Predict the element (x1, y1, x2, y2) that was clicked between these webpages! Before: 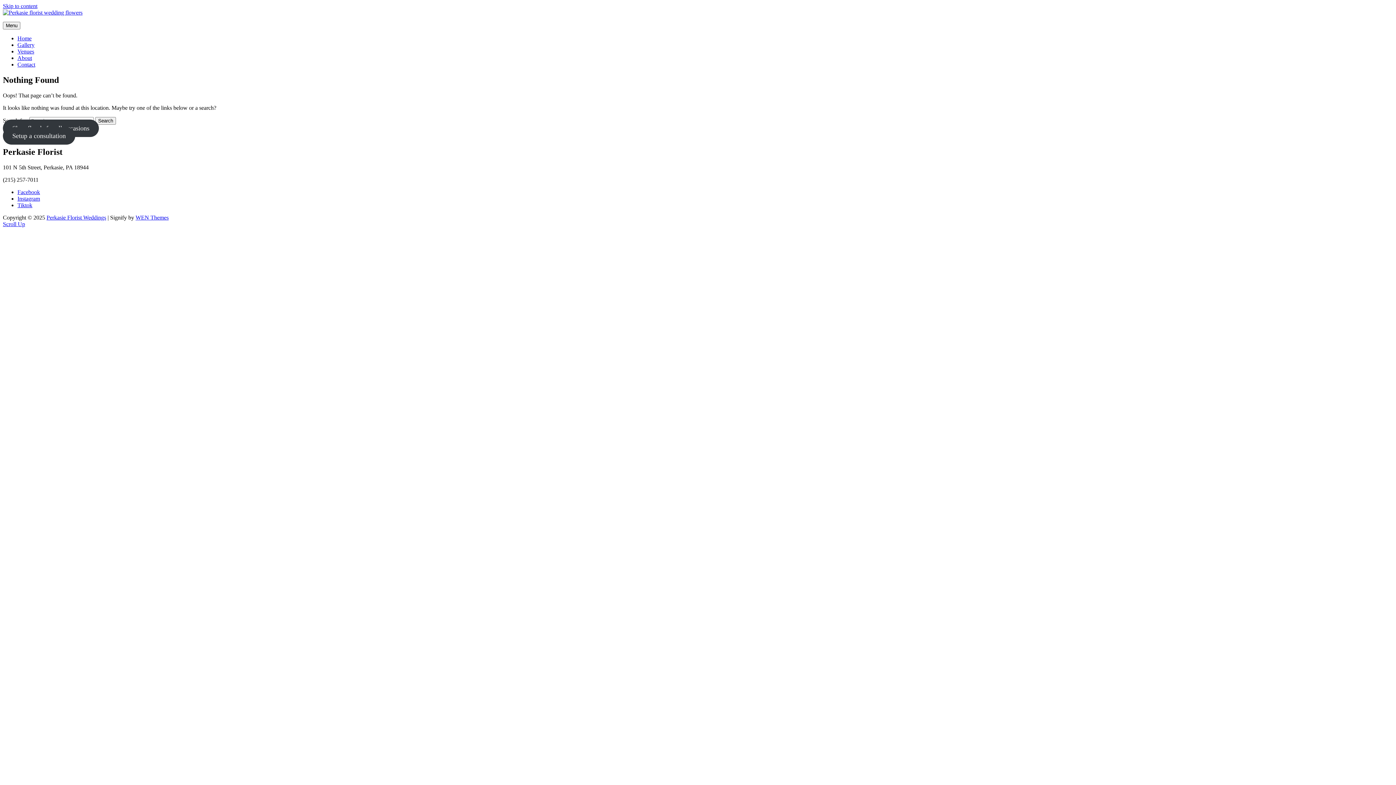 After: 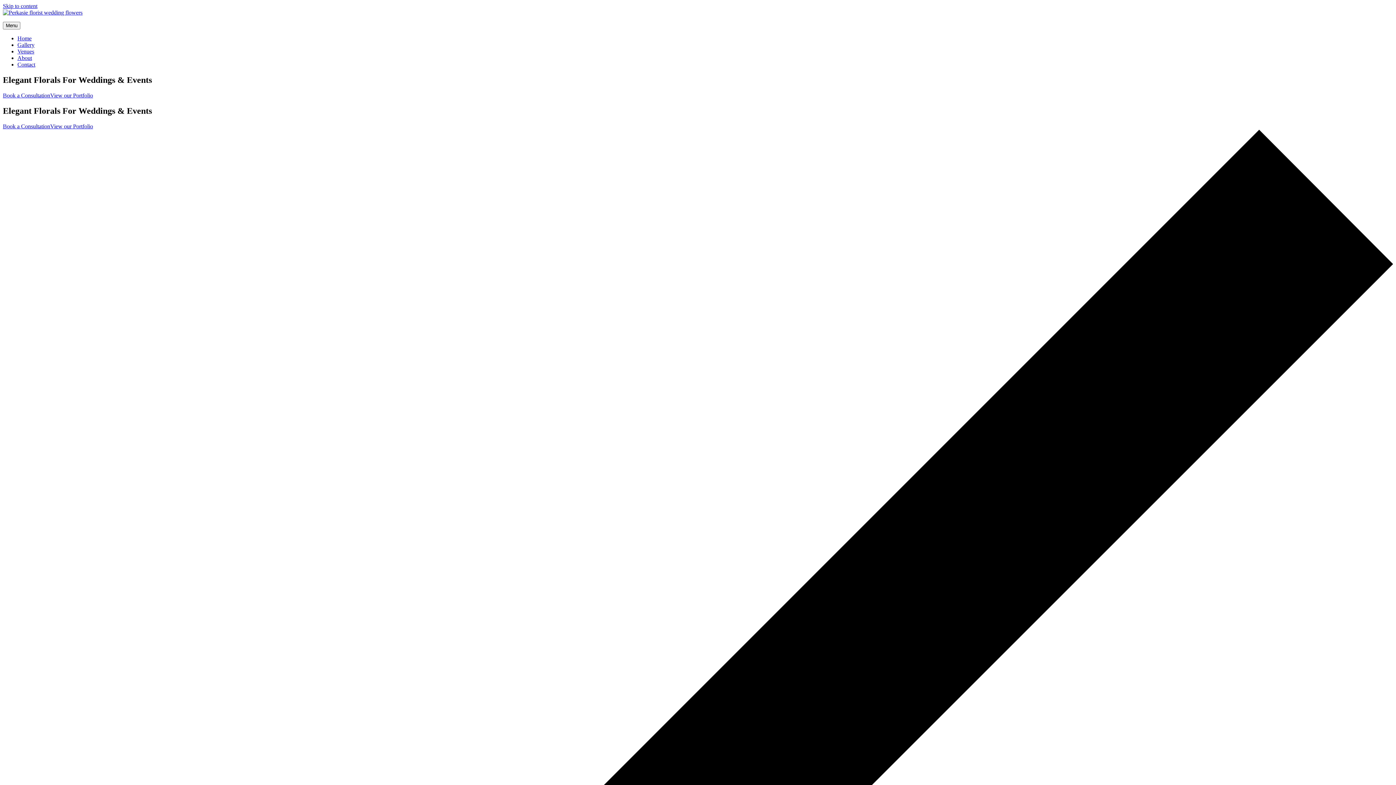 Action: label: Perkasie Florist Weddings bbox: (46, 214, 106, 220)